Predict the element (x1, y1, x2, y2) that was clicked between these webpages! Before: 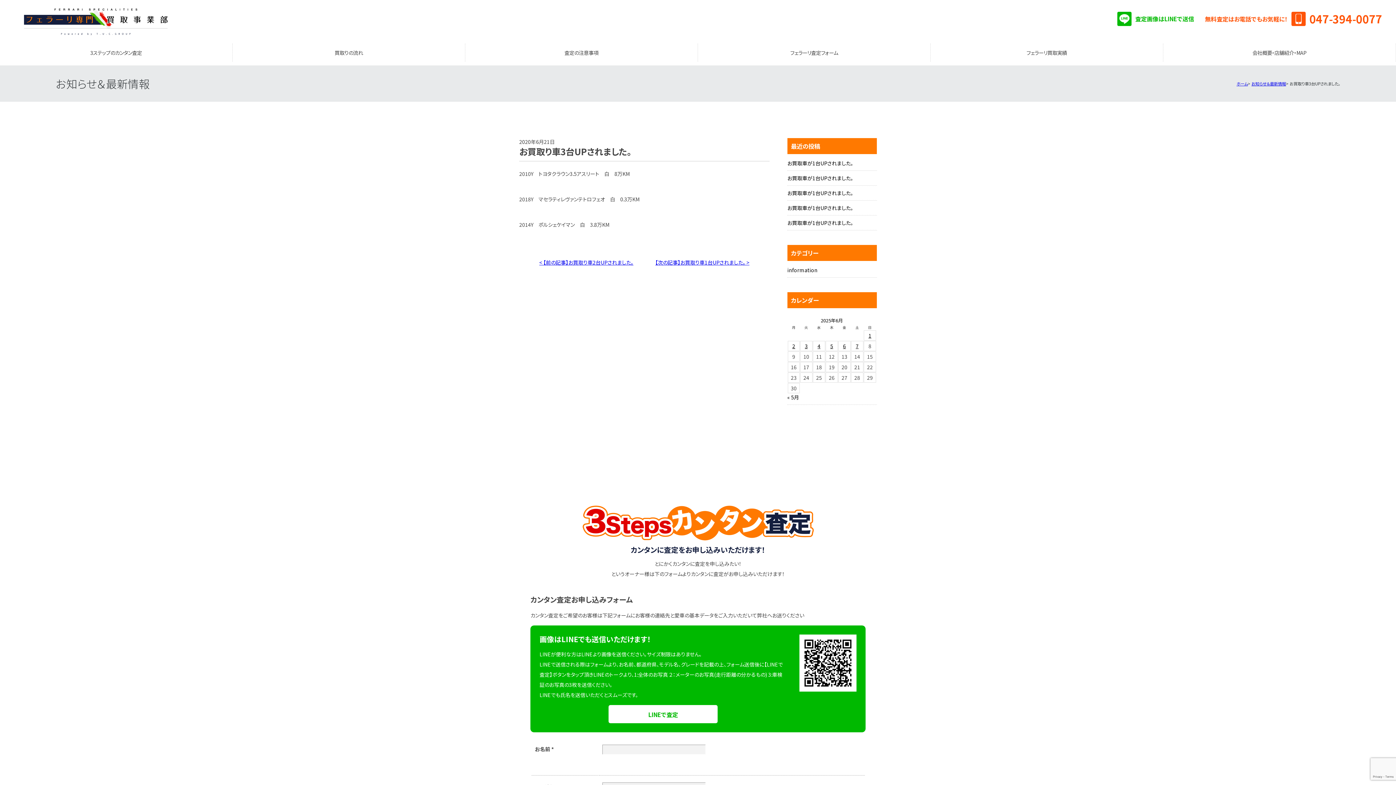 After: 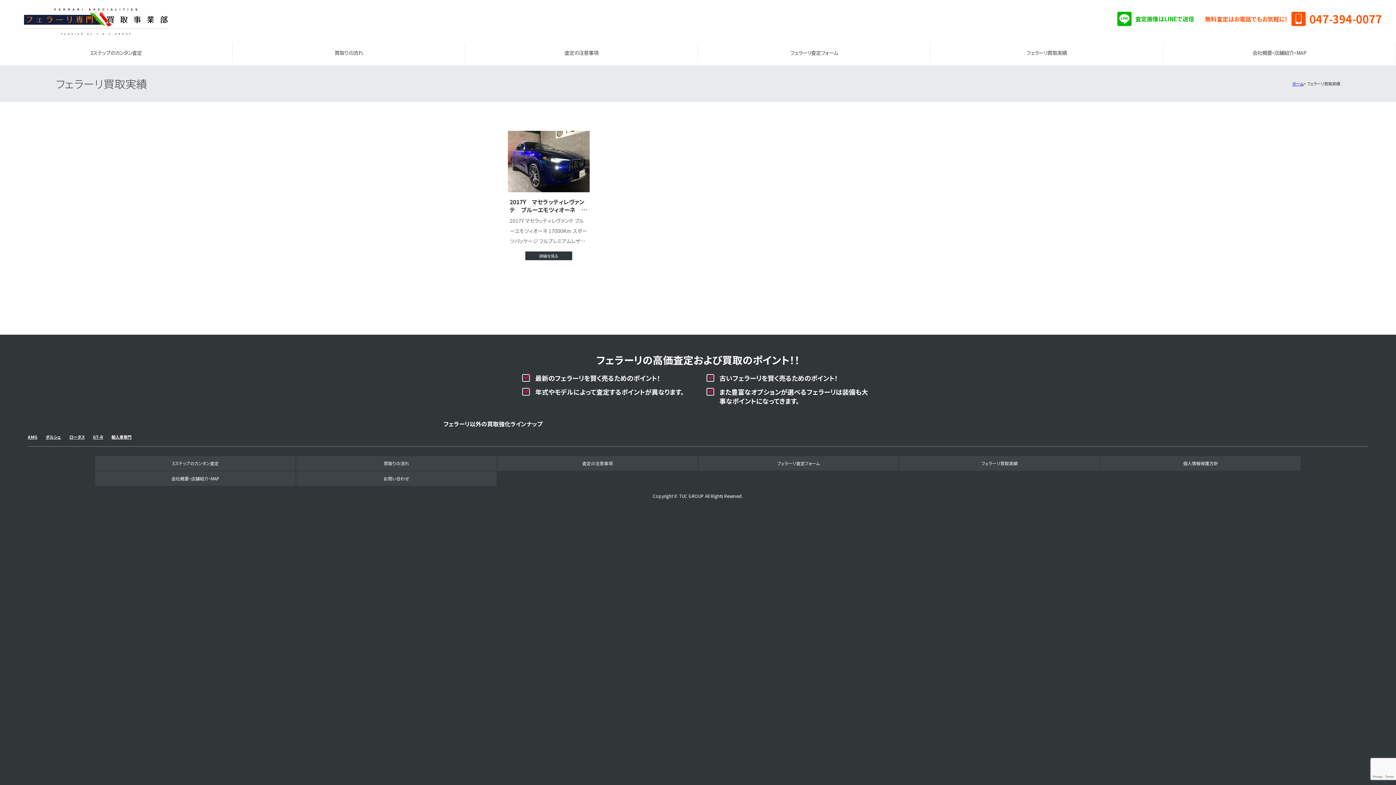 Action: label: フェラーリ買取実績 bbox: (930, 43, 1163, 61)